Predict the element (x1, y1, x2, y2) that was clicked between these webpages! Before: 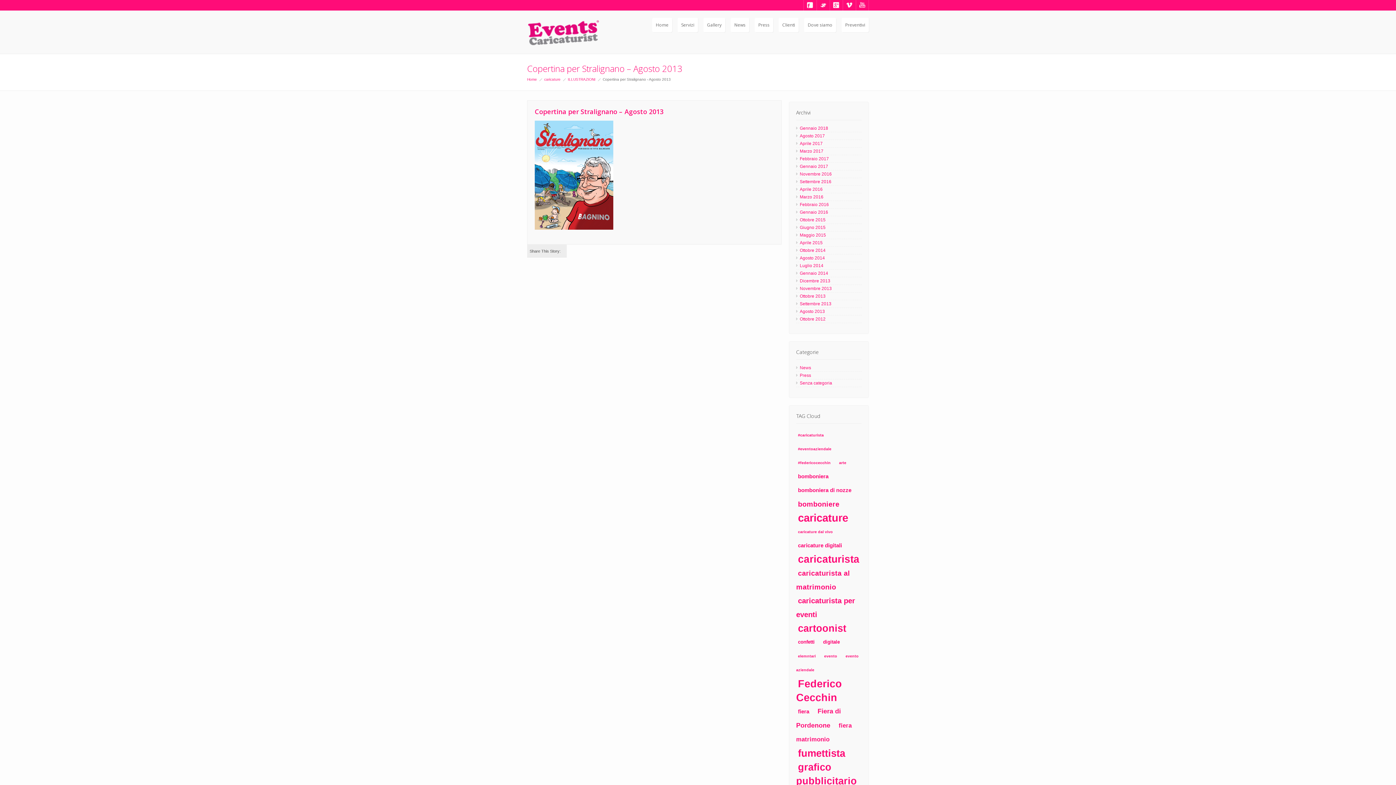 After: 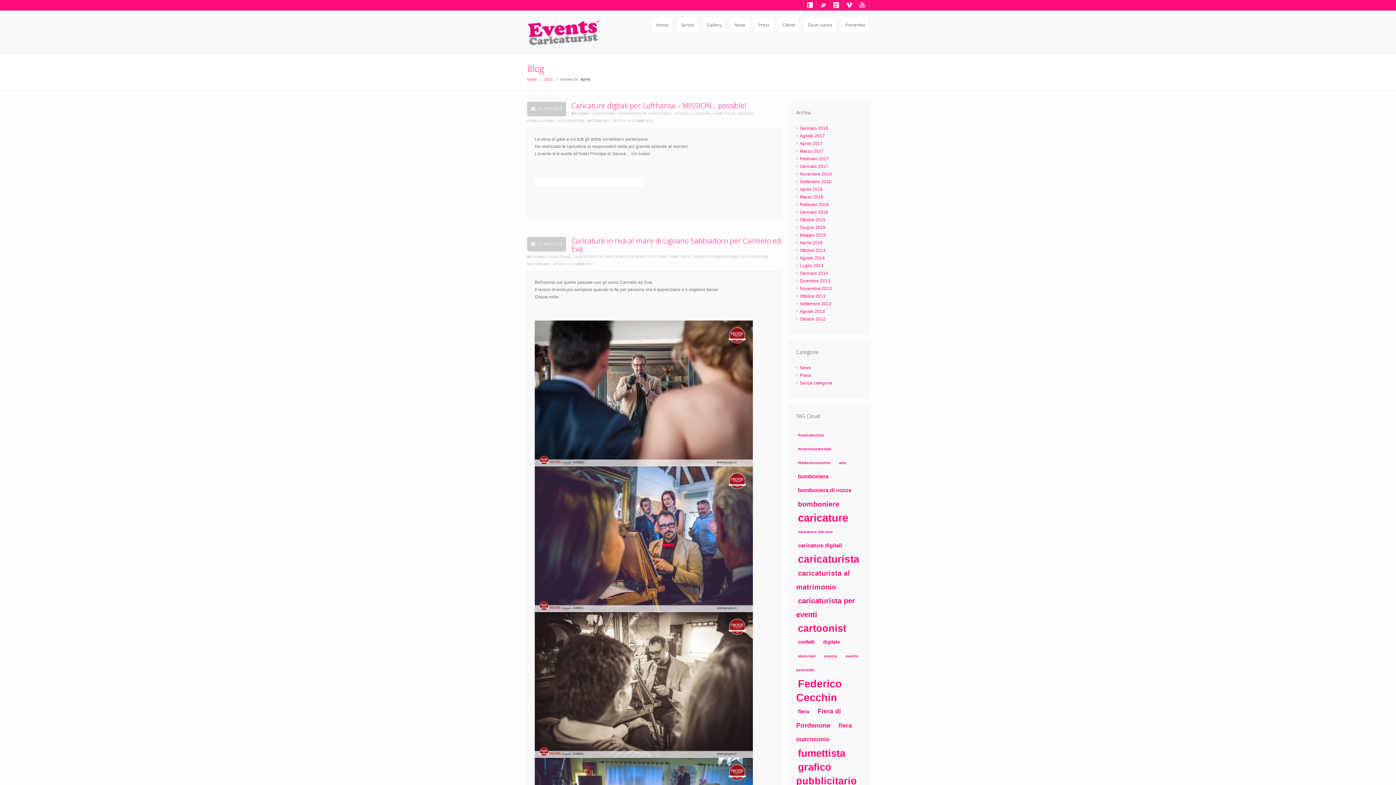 Action: label: Aprile 2015 bbox: (800, 240, 822, 245)